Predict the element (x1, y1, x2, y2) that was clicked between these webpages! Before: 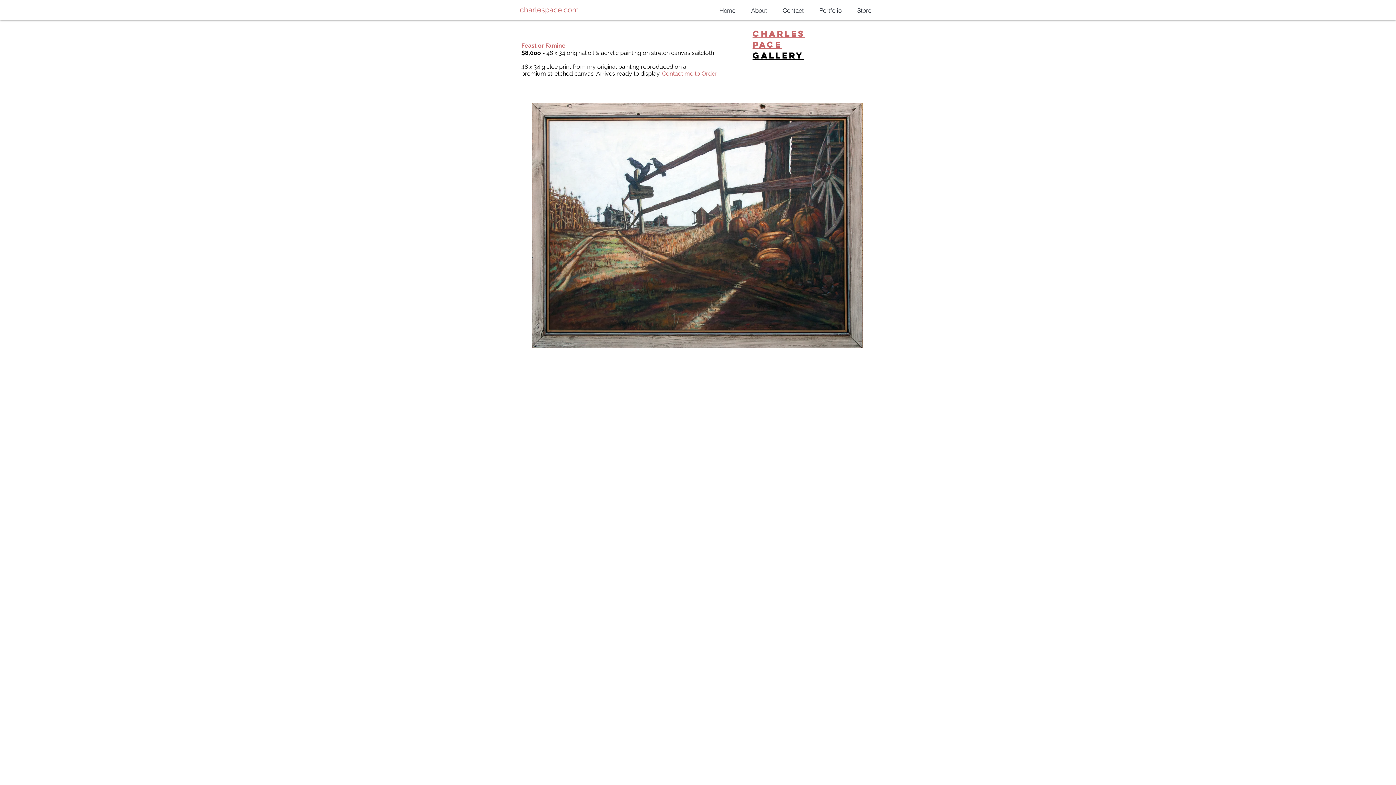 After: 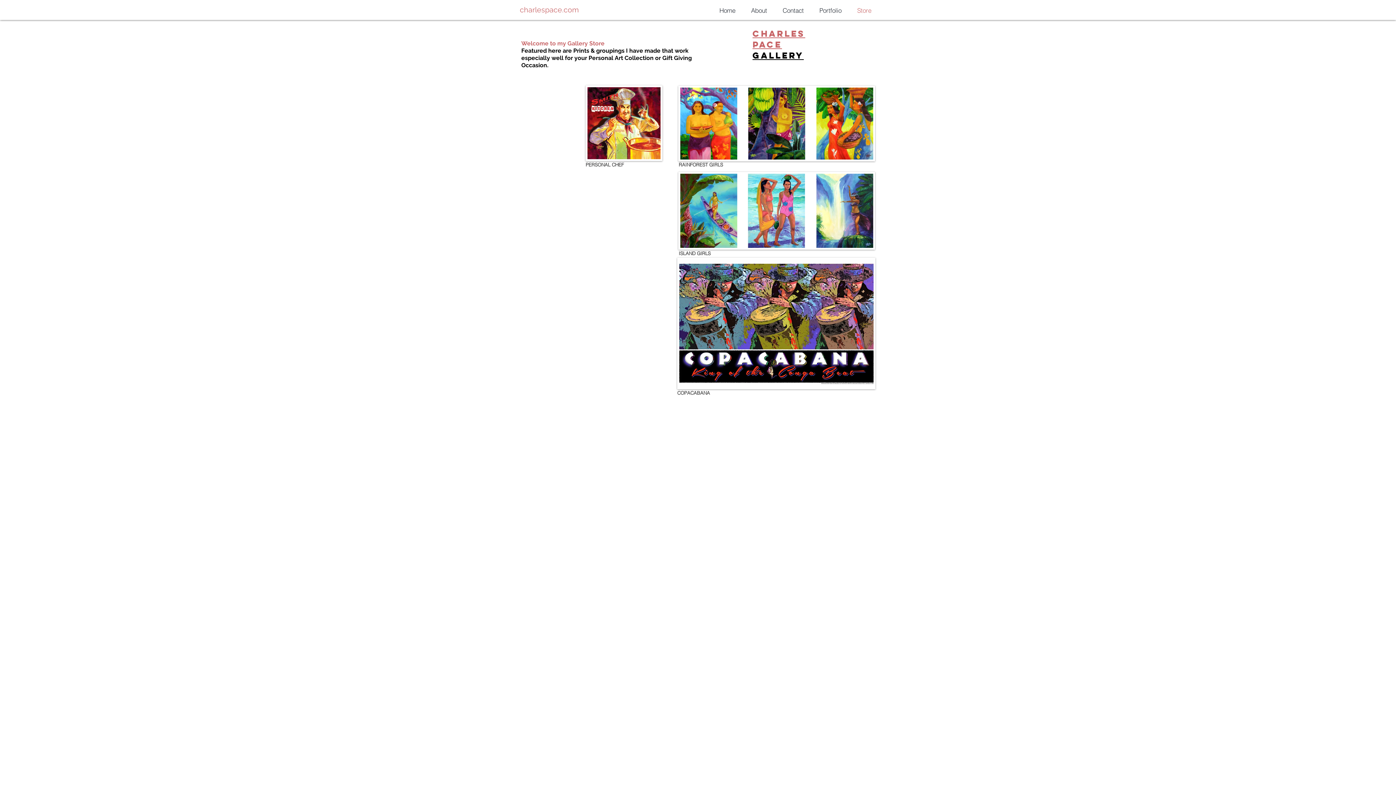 Action: bbox: (847, 0, 877, 20) label: Store